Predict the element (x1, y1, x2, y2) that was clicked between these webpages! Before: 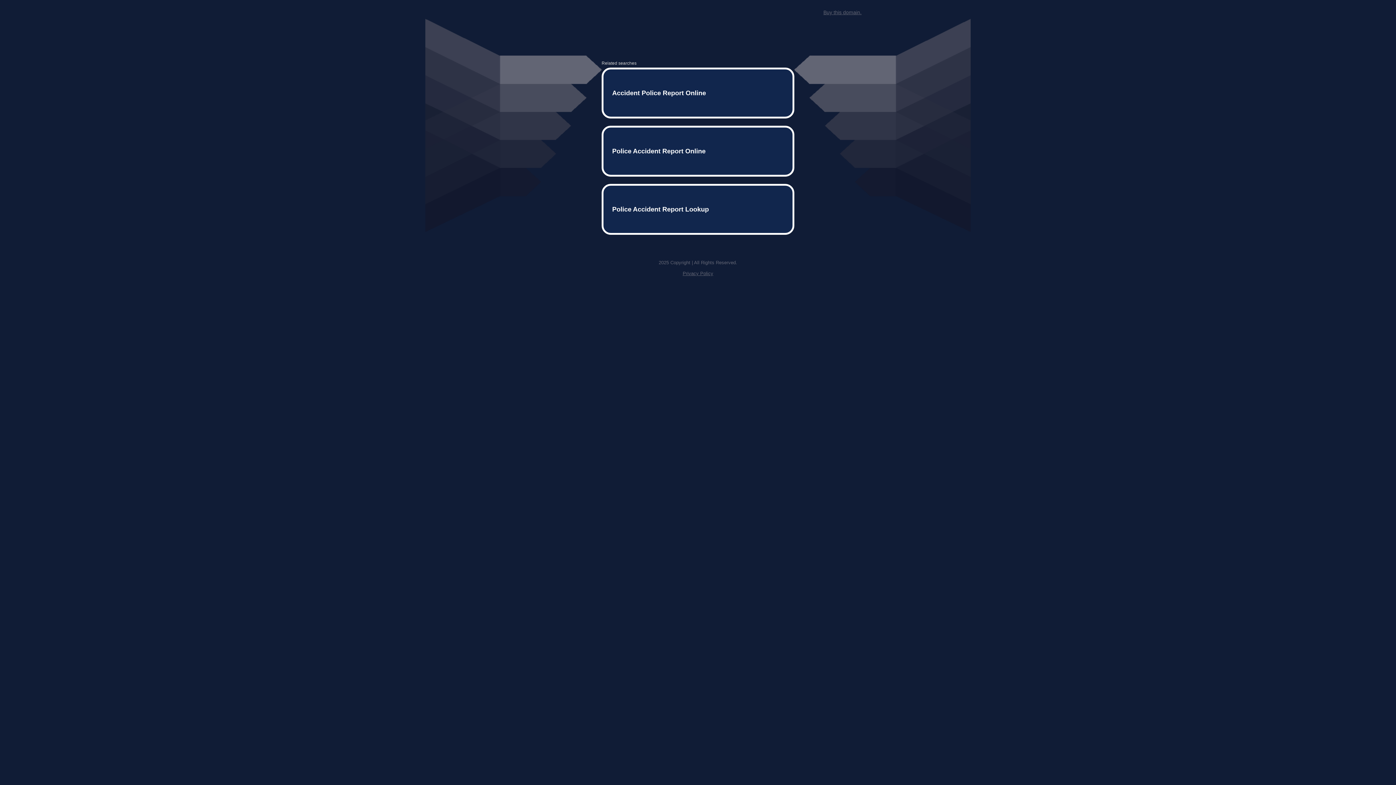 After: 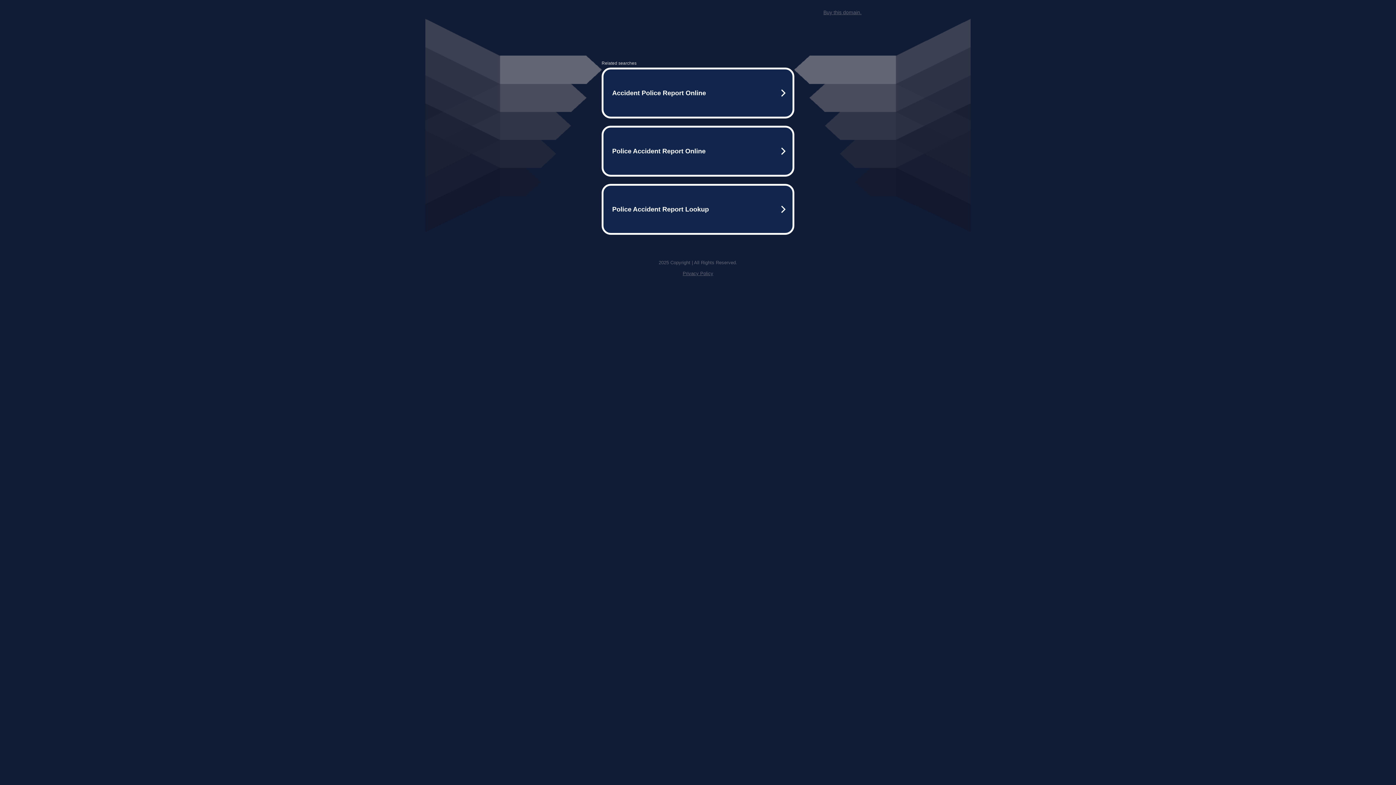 Action: bbox: (682, 259, 713, 264) label: Privacy Policy